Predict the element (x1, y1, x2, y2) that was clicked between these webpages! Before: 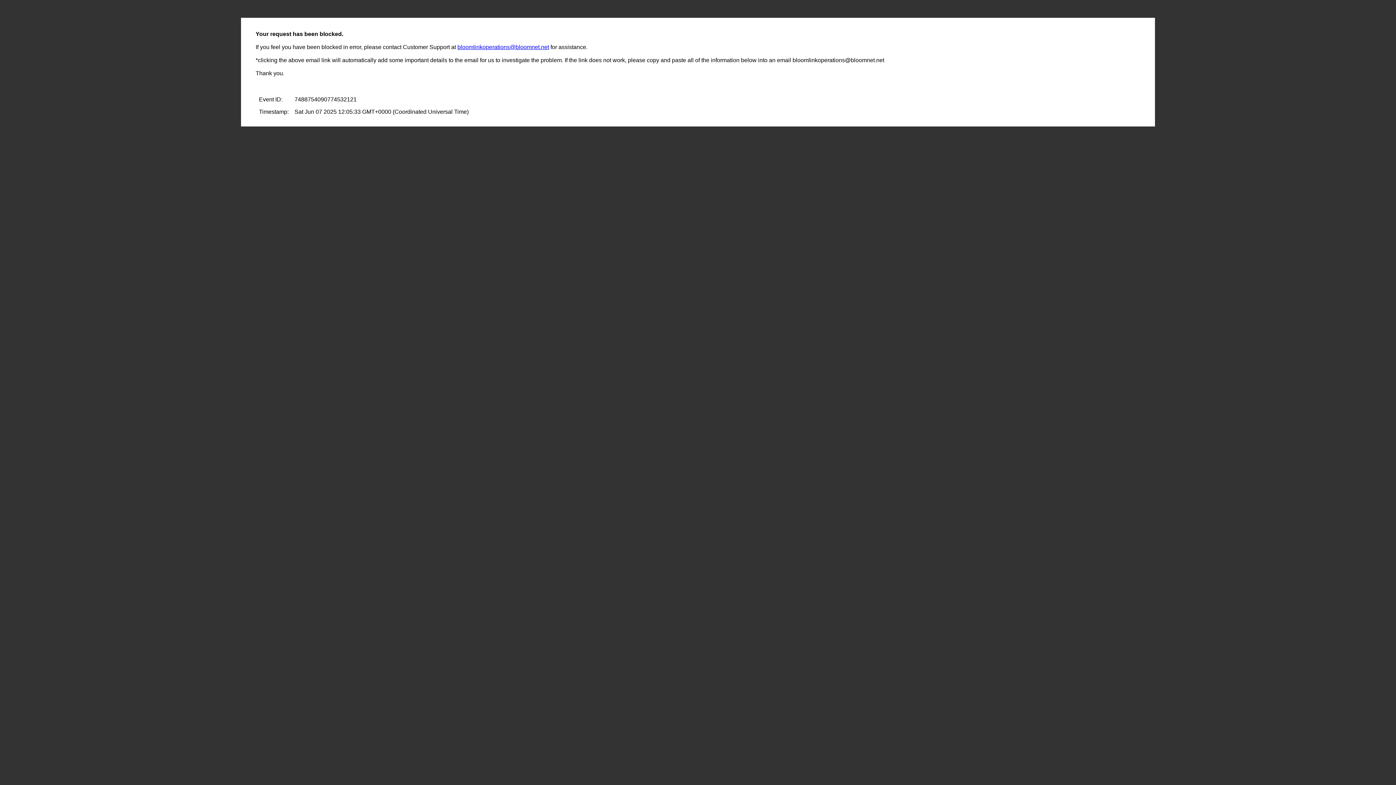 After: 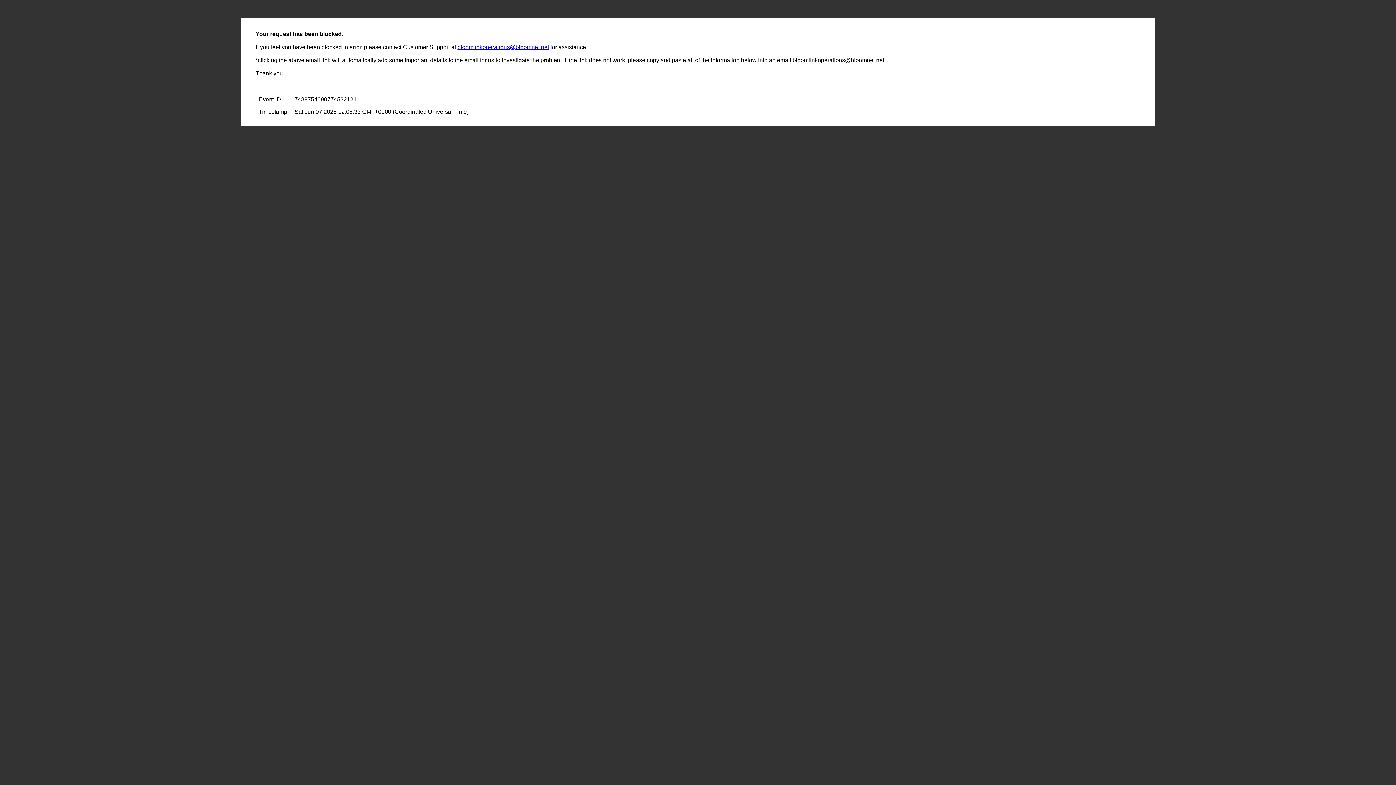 Action: label: bloomlinkoperations@bloomnet.net bbox: (457, 44, 549, 50)